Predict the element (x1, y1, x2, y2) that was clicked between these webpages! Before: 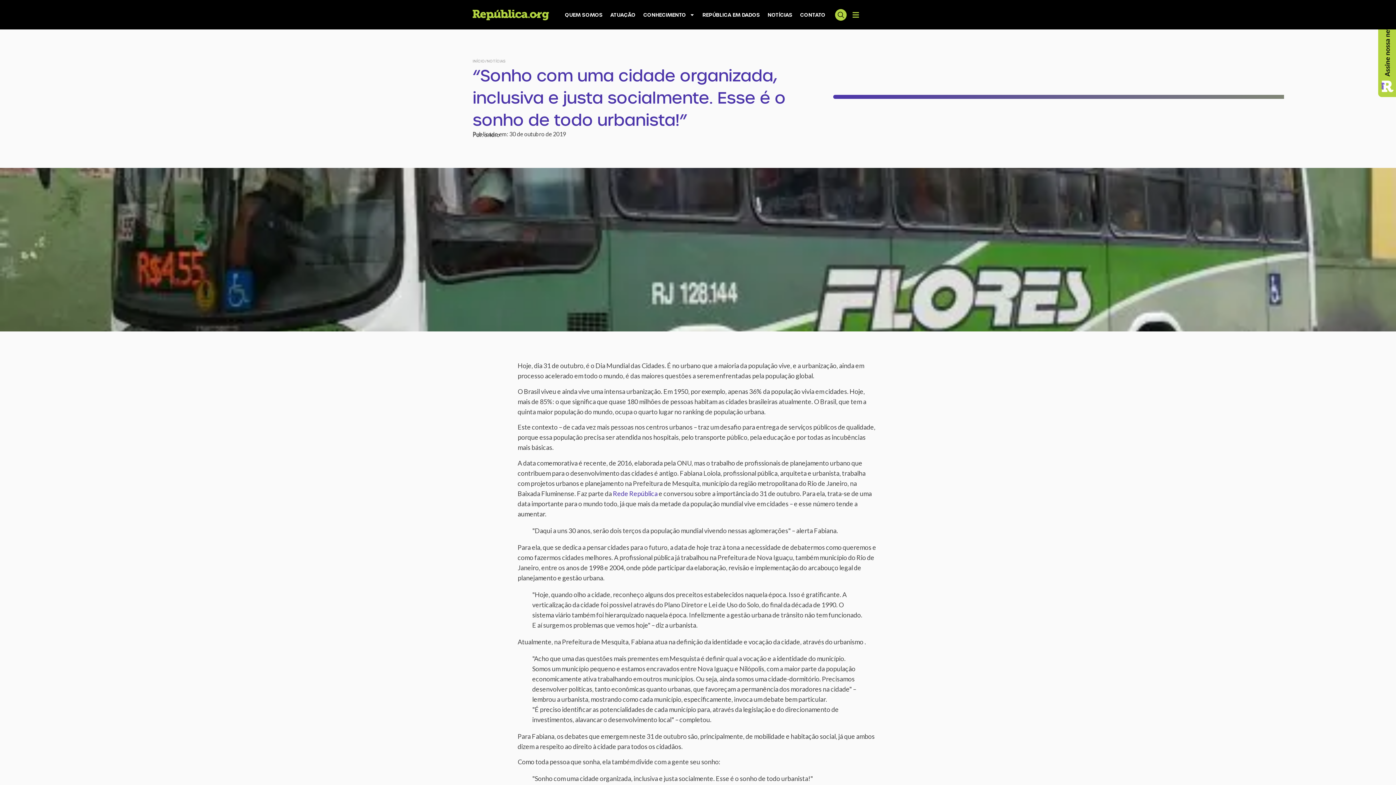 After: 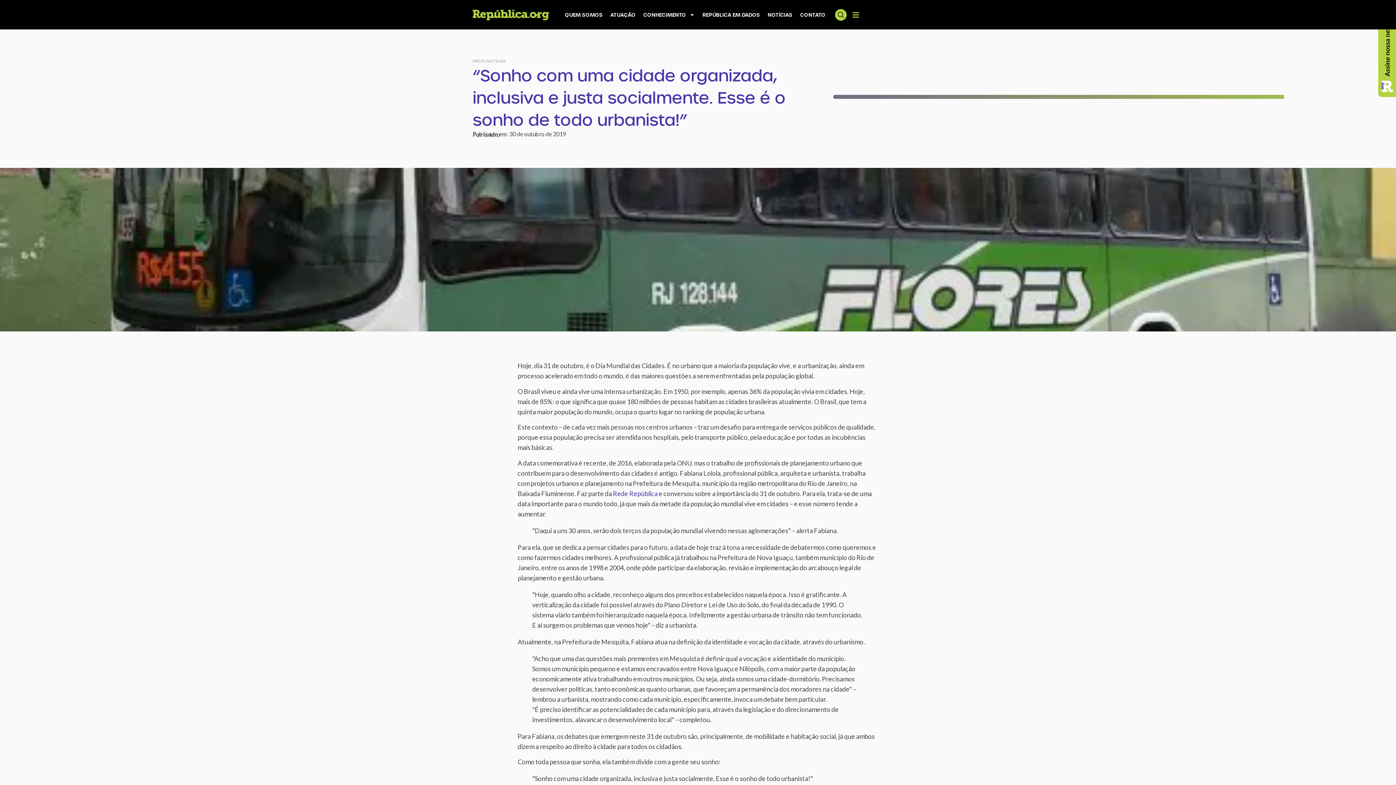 Action: bbox: (472, 131, 500, 138) label: Por: orioro